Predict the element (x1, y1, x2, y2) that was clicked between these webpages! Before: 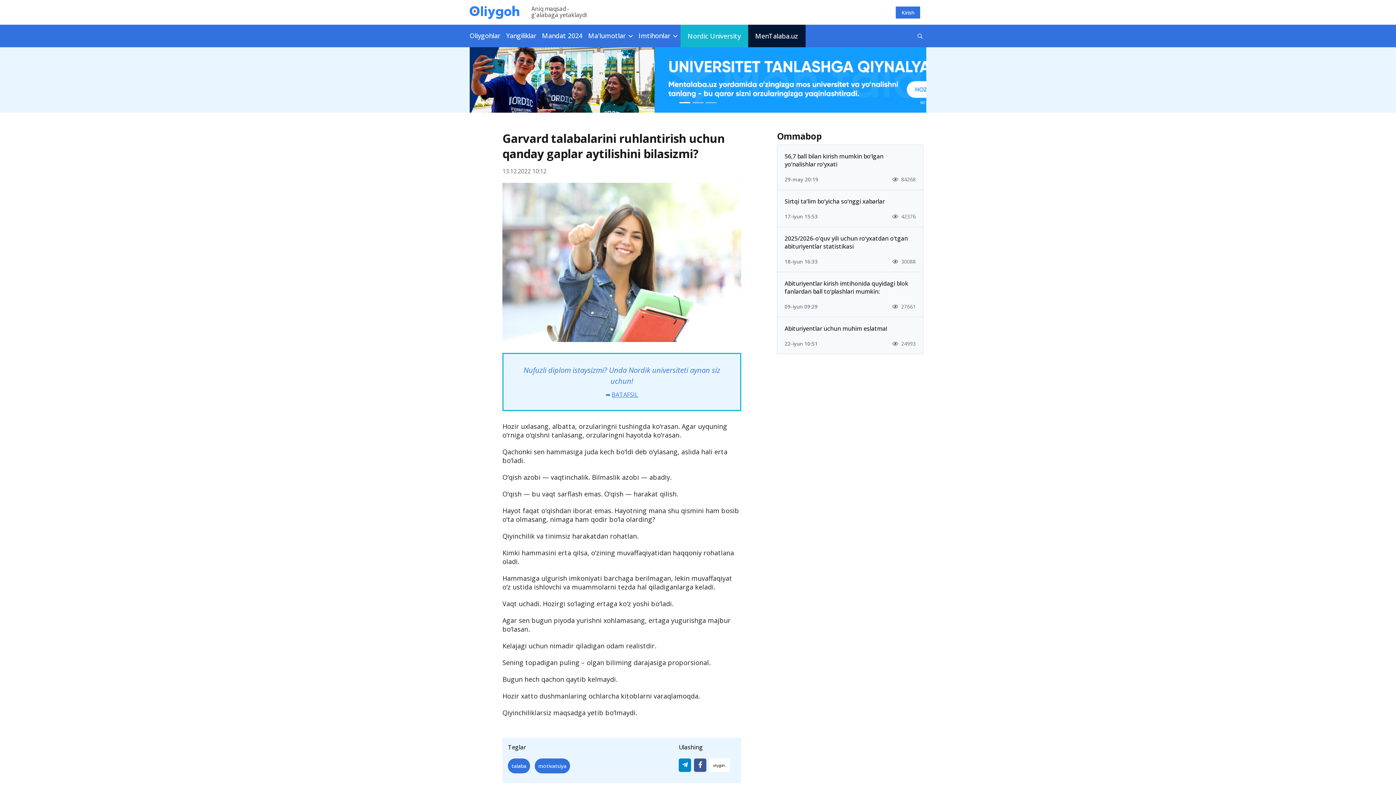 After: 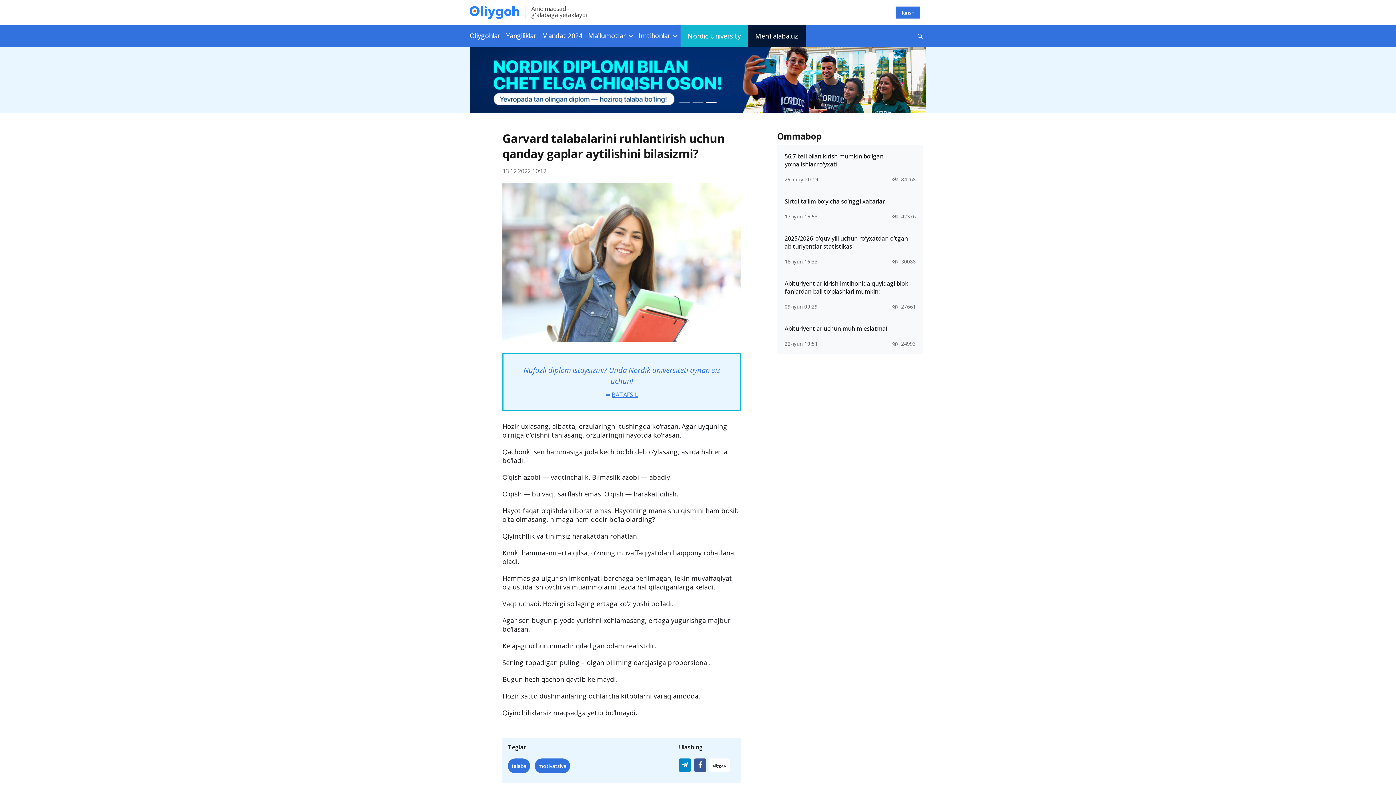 Action: bbox: (611, 390, 638, 398) label: BATAFSIL